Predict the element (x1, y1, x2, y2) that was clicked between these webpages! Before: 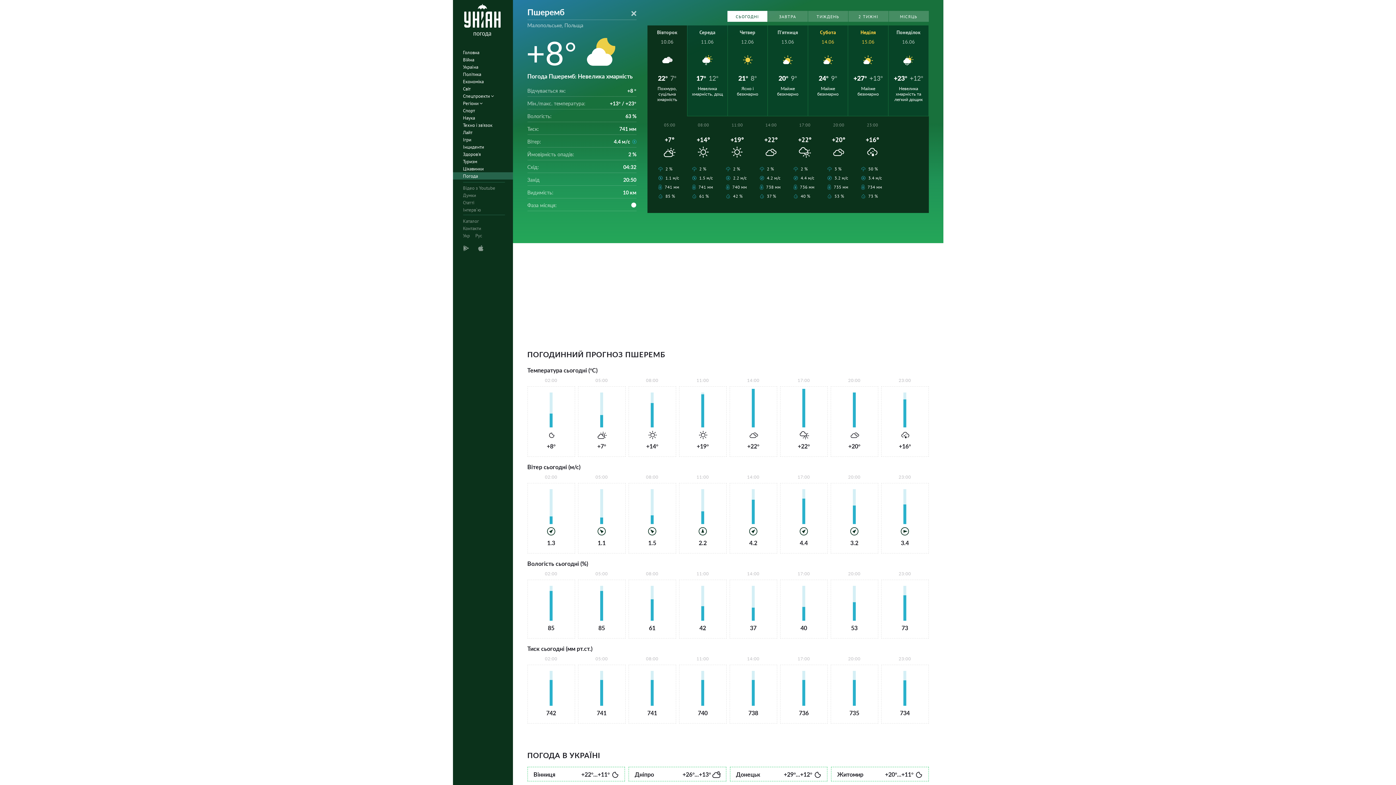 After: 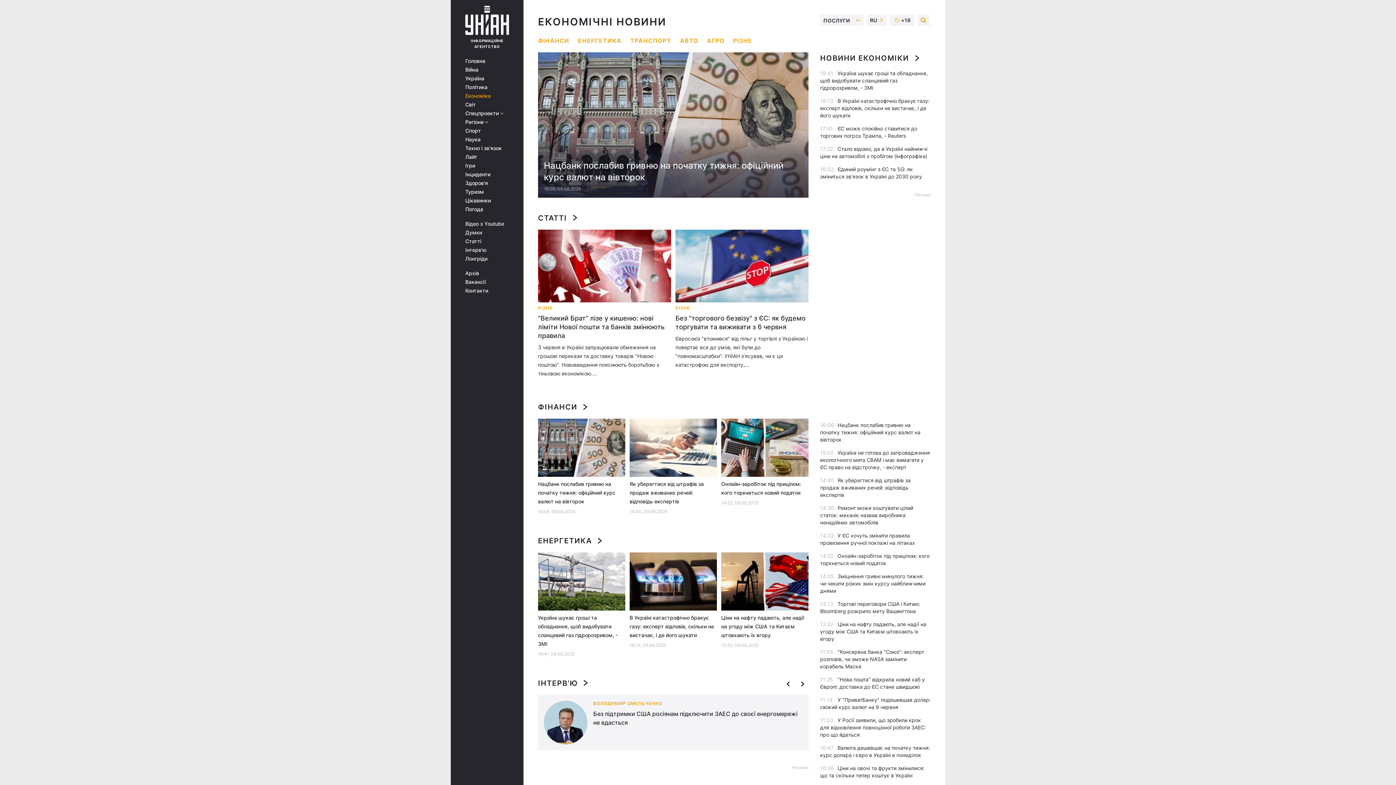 Action: label: Економіка bbox: (452, 77, 517, 85)